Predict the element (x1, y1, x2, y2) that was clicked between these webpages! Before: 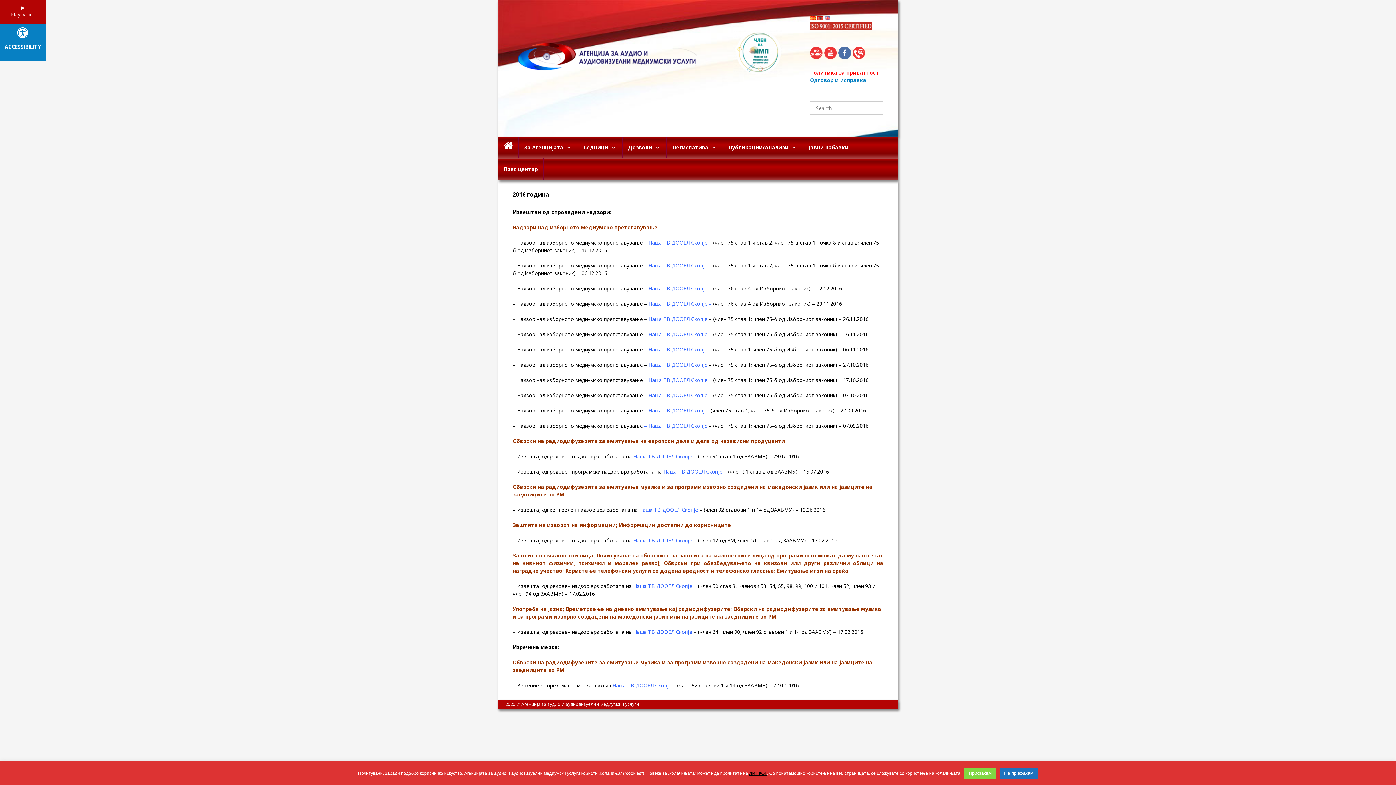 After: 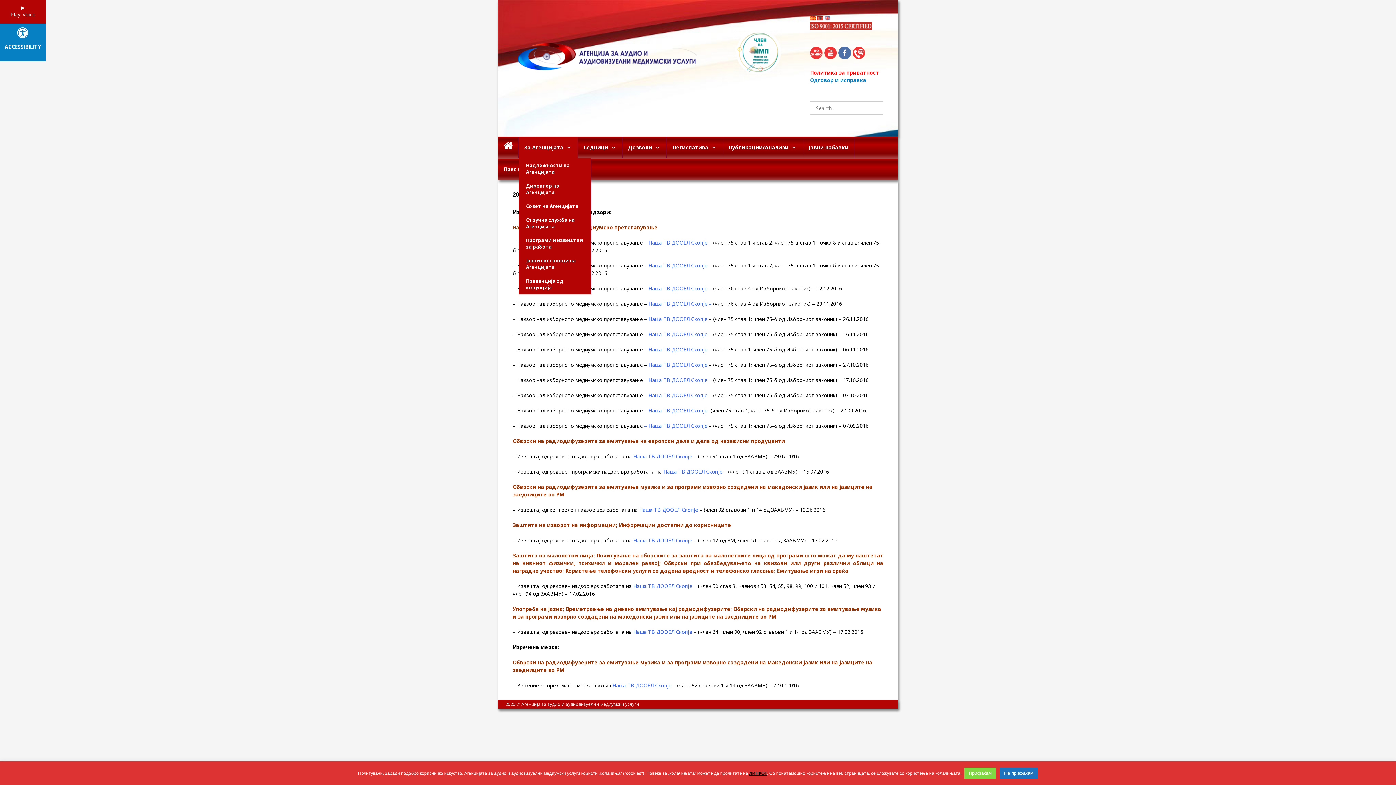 Action: bbox: (563, 136, 577, 158)